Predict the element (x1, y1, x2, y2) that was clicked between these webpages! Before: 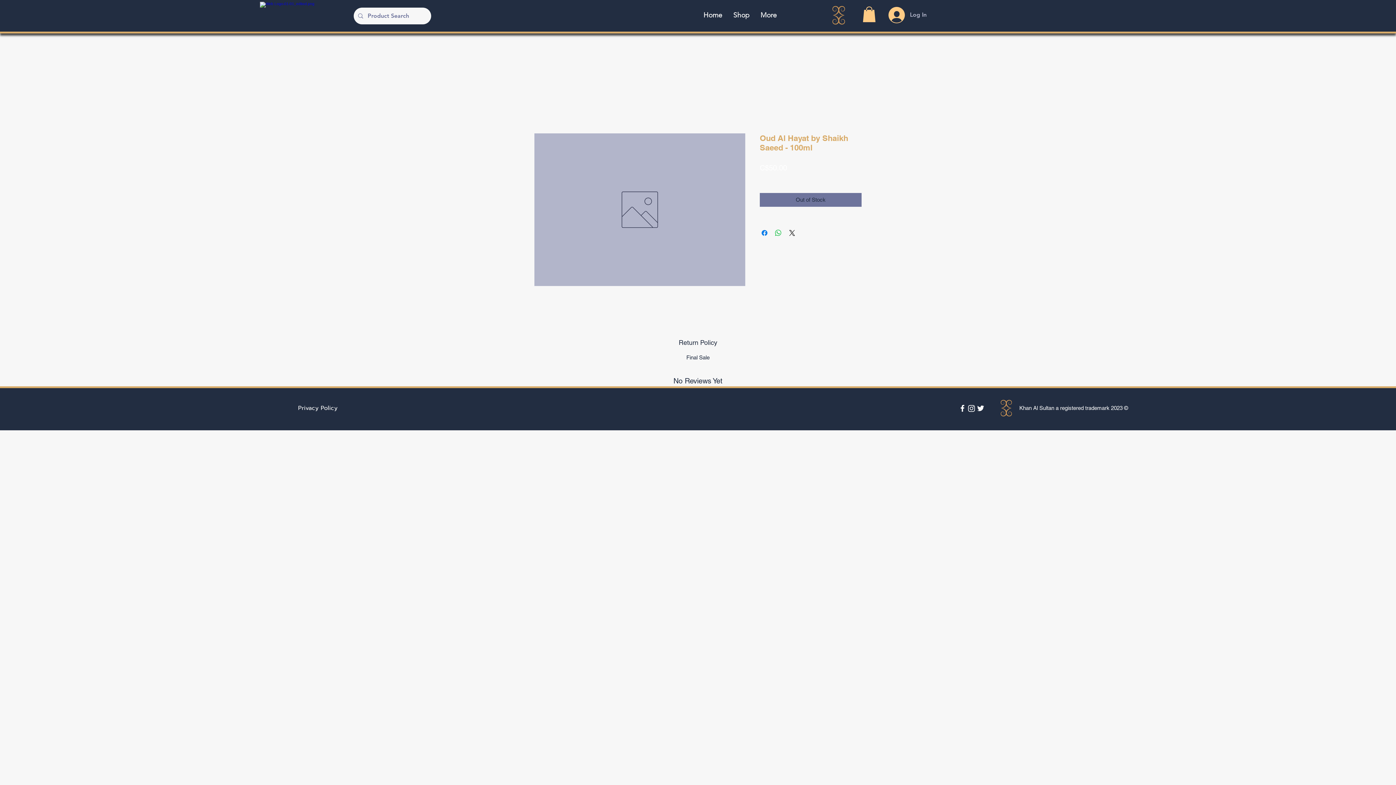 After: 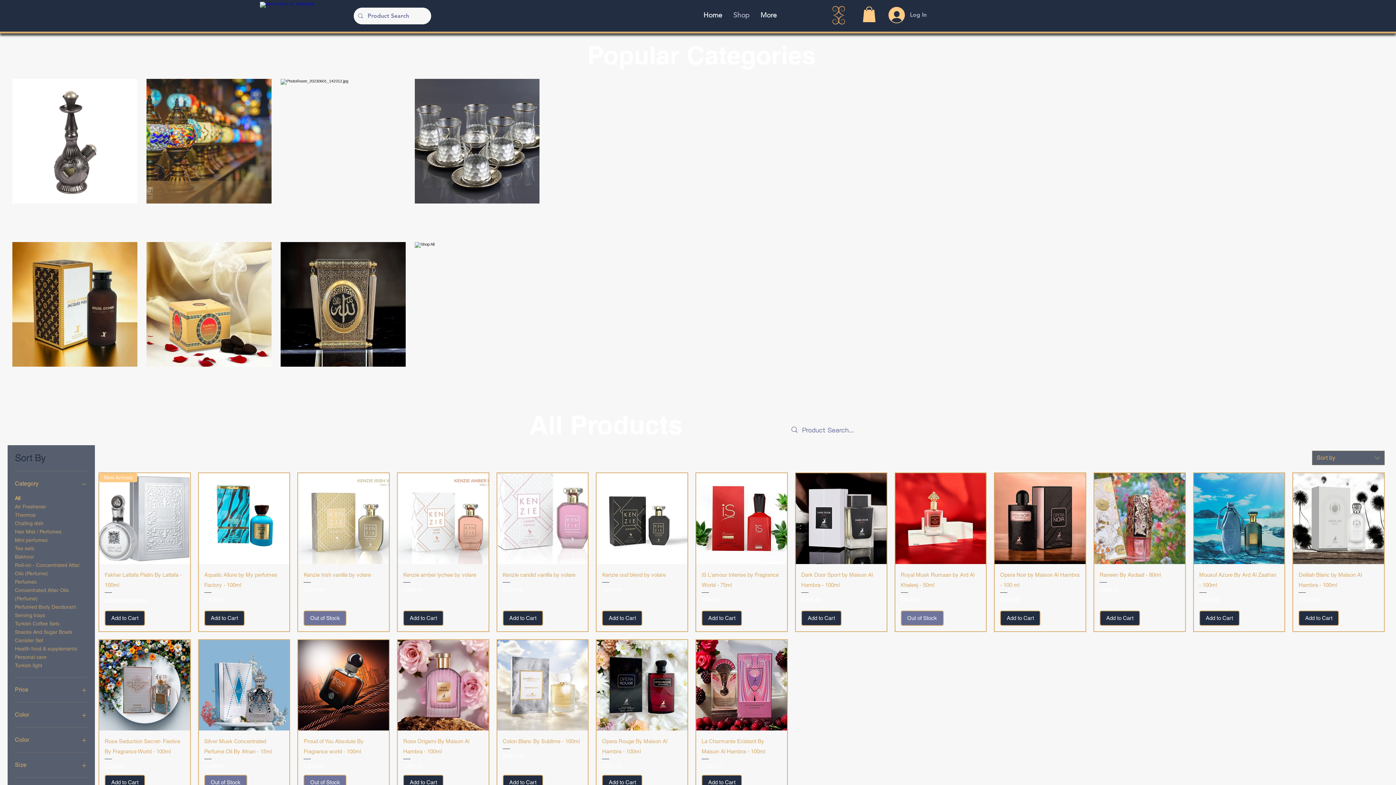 Action: bbox: (728, 5, 755, 25) label: Shop